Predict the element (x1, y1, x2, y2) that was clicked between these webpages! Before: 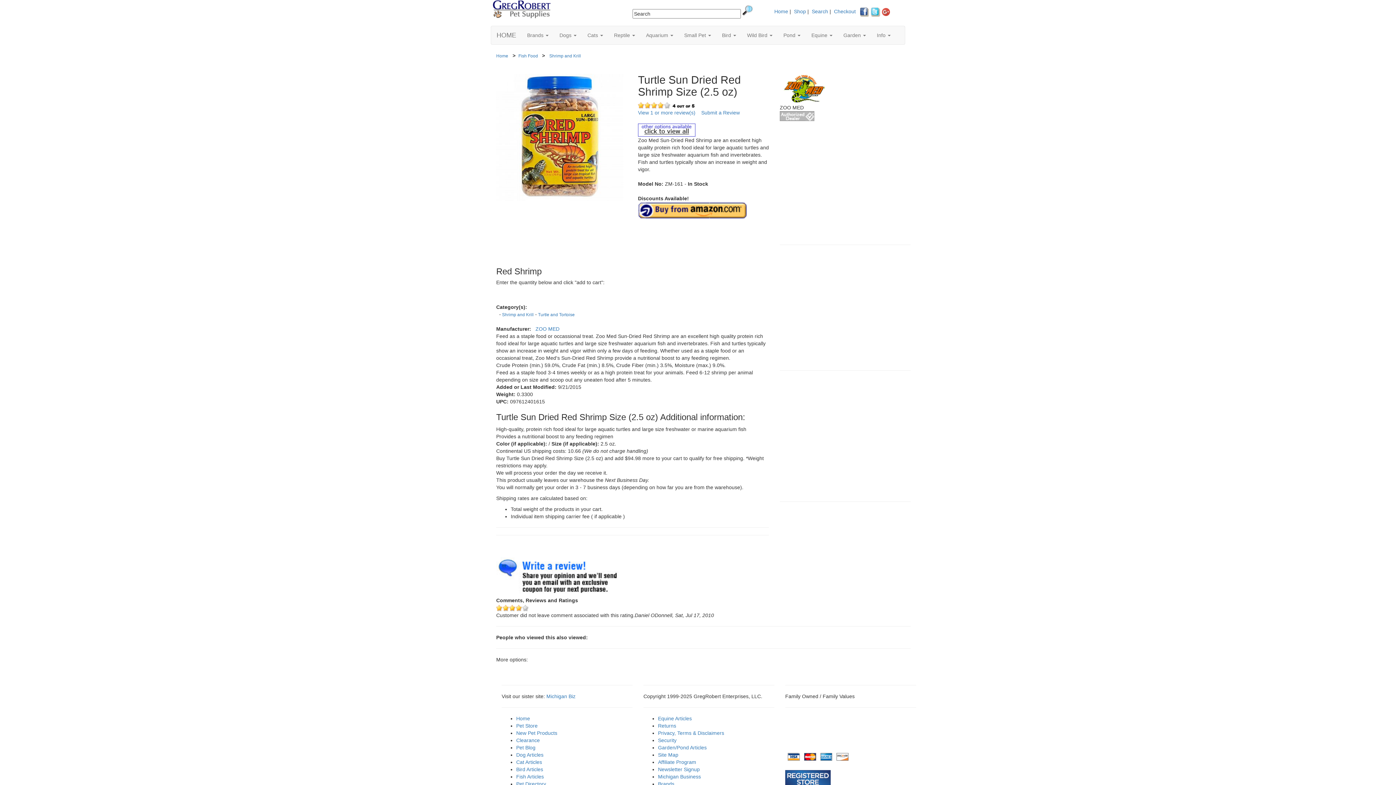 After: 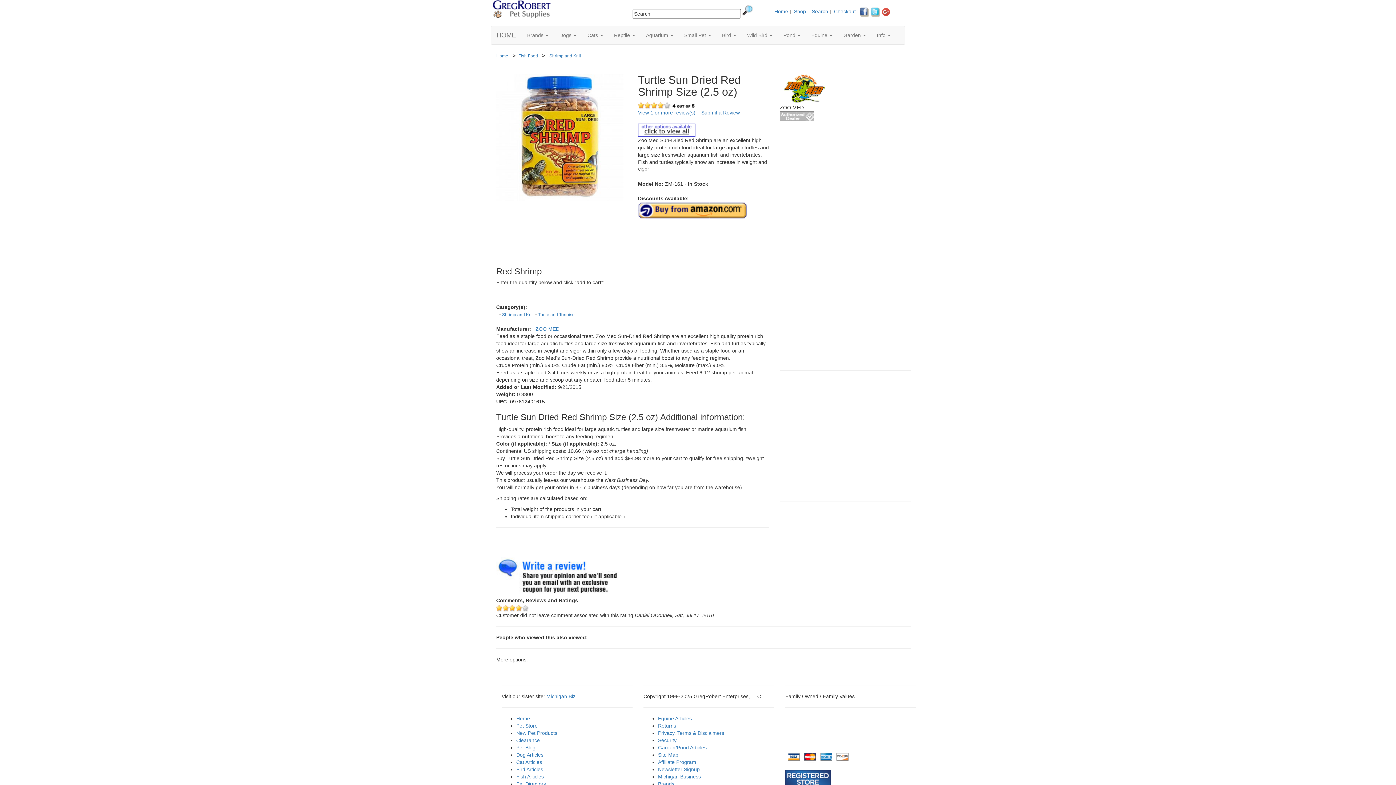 Action: label:   bbox: (870, 8, 882, 14)